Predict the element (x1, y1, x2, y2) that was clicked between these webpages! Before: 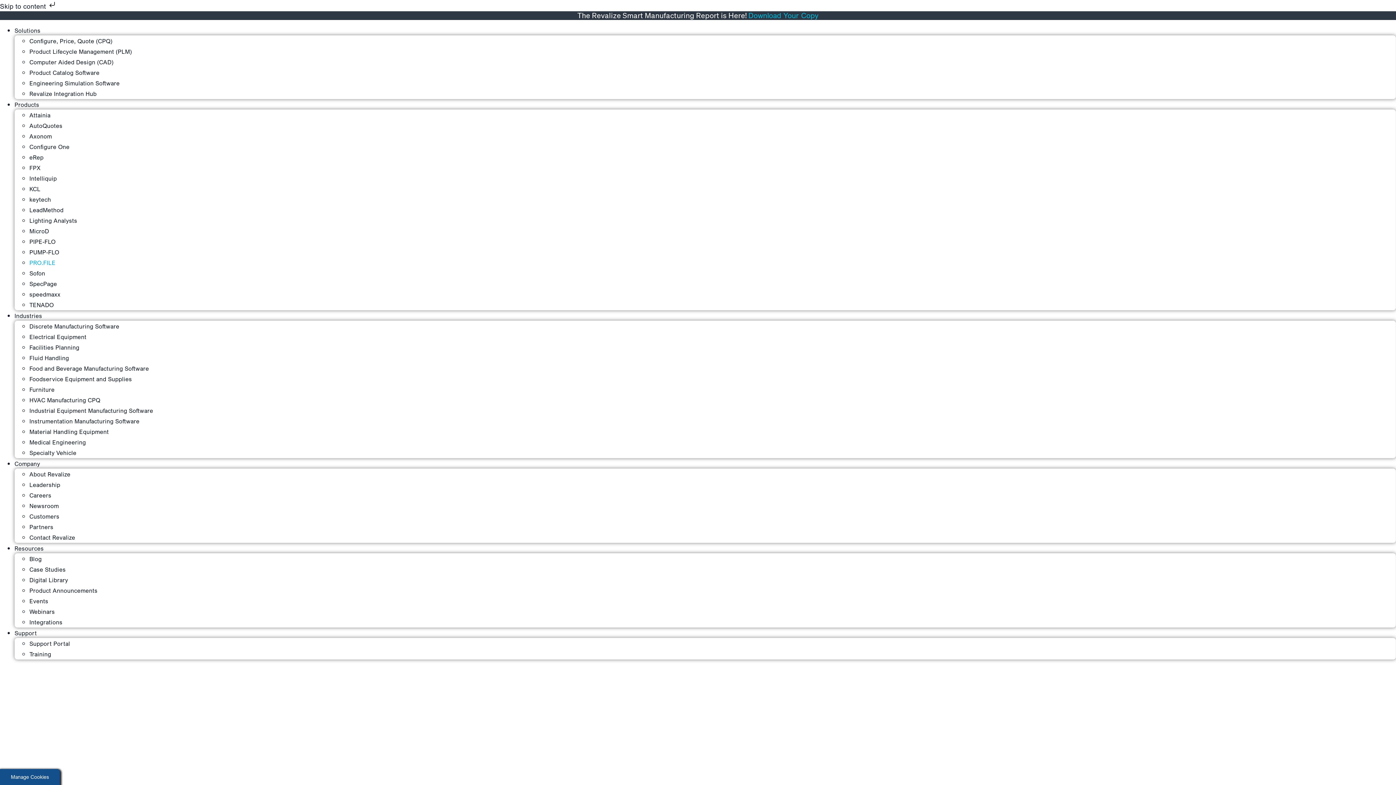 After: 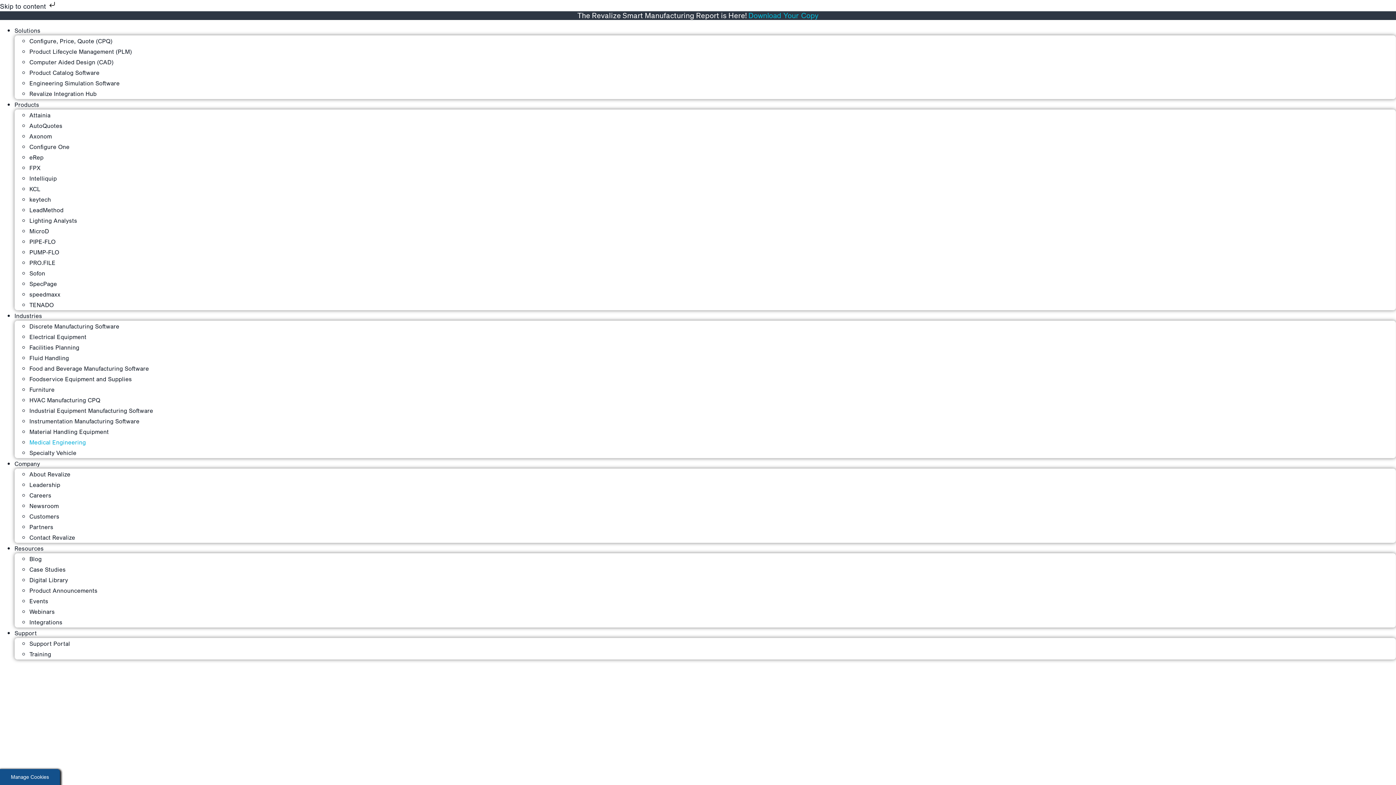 Action: bbox: (29, 439, 86, 446) label: Medical Engineering